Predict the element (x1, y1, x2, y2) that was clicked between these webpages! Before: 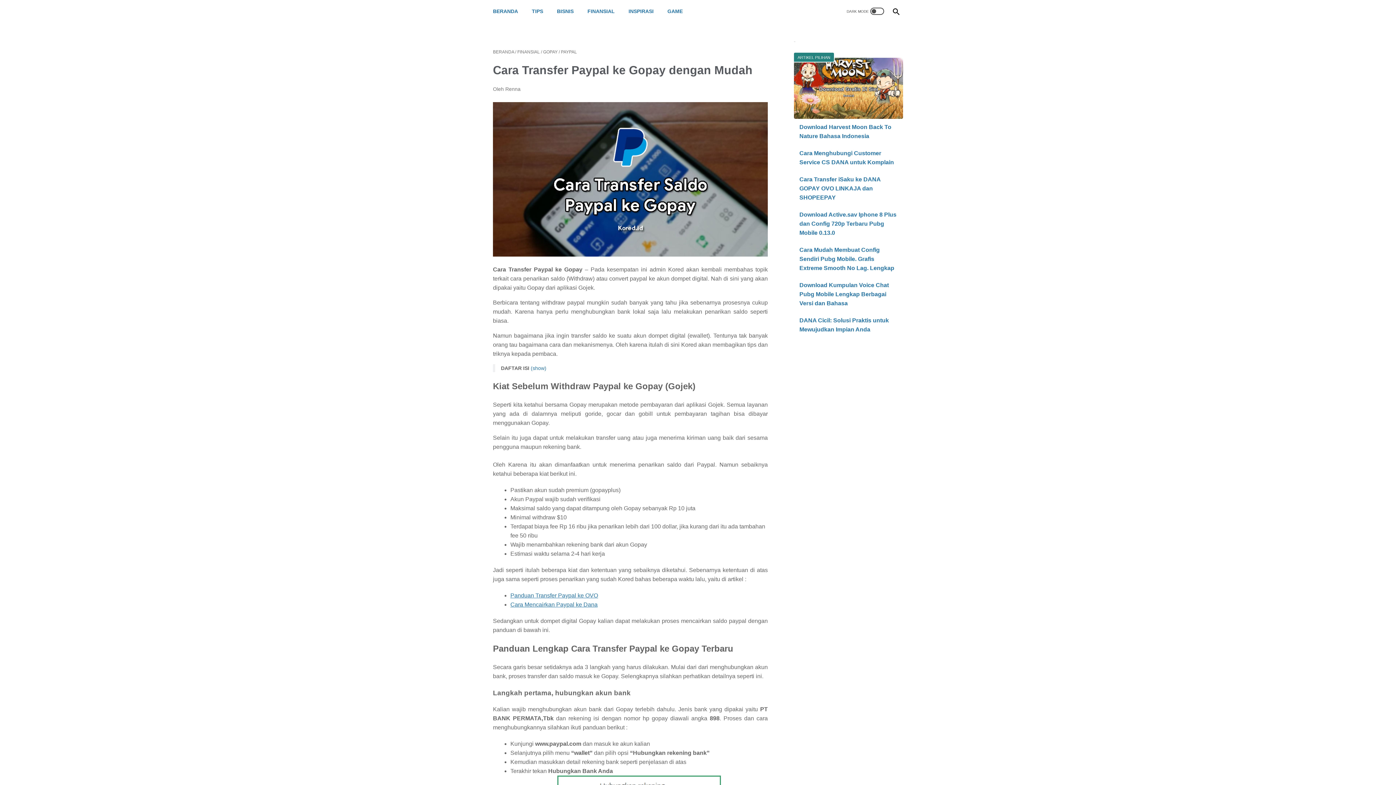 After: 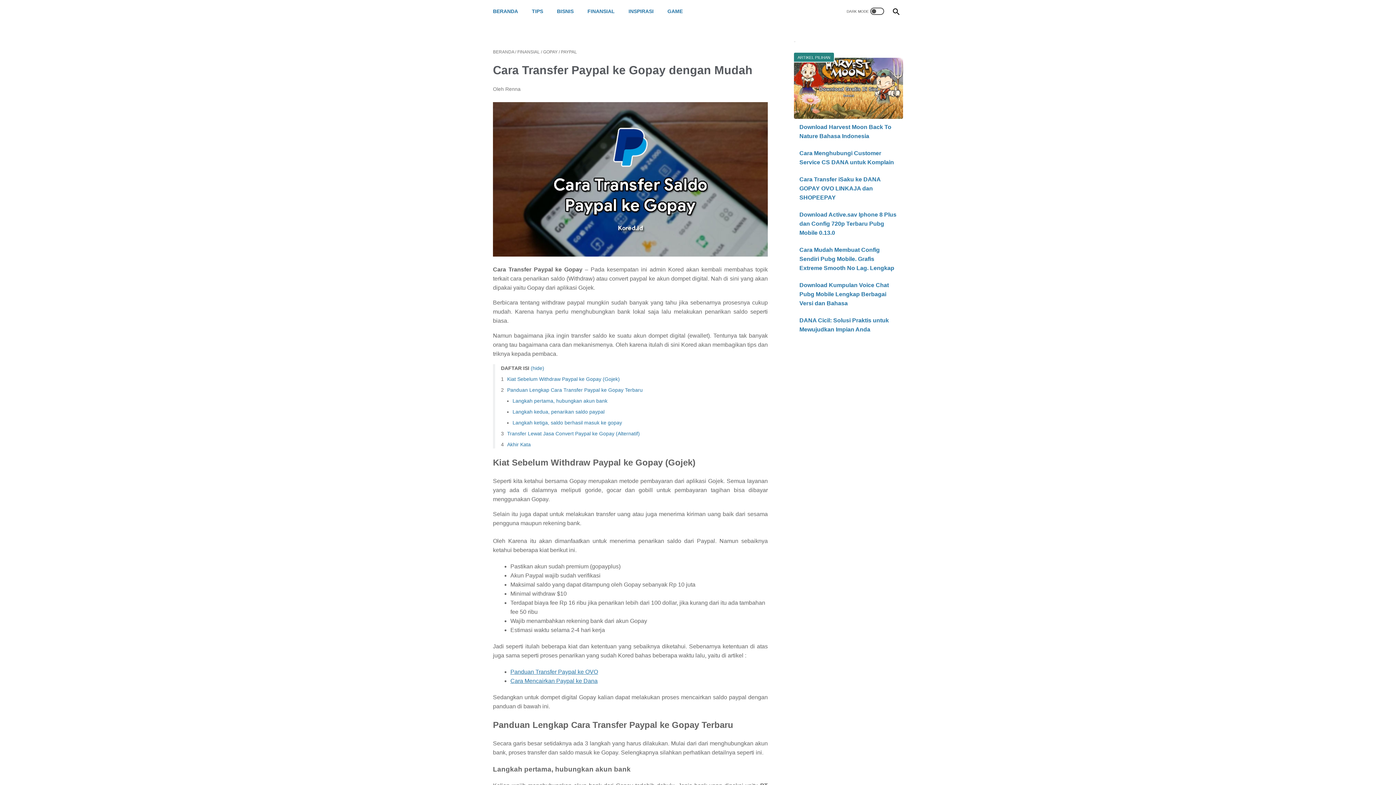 Action: label: (show) bbox: (530, 365, 546, 371)